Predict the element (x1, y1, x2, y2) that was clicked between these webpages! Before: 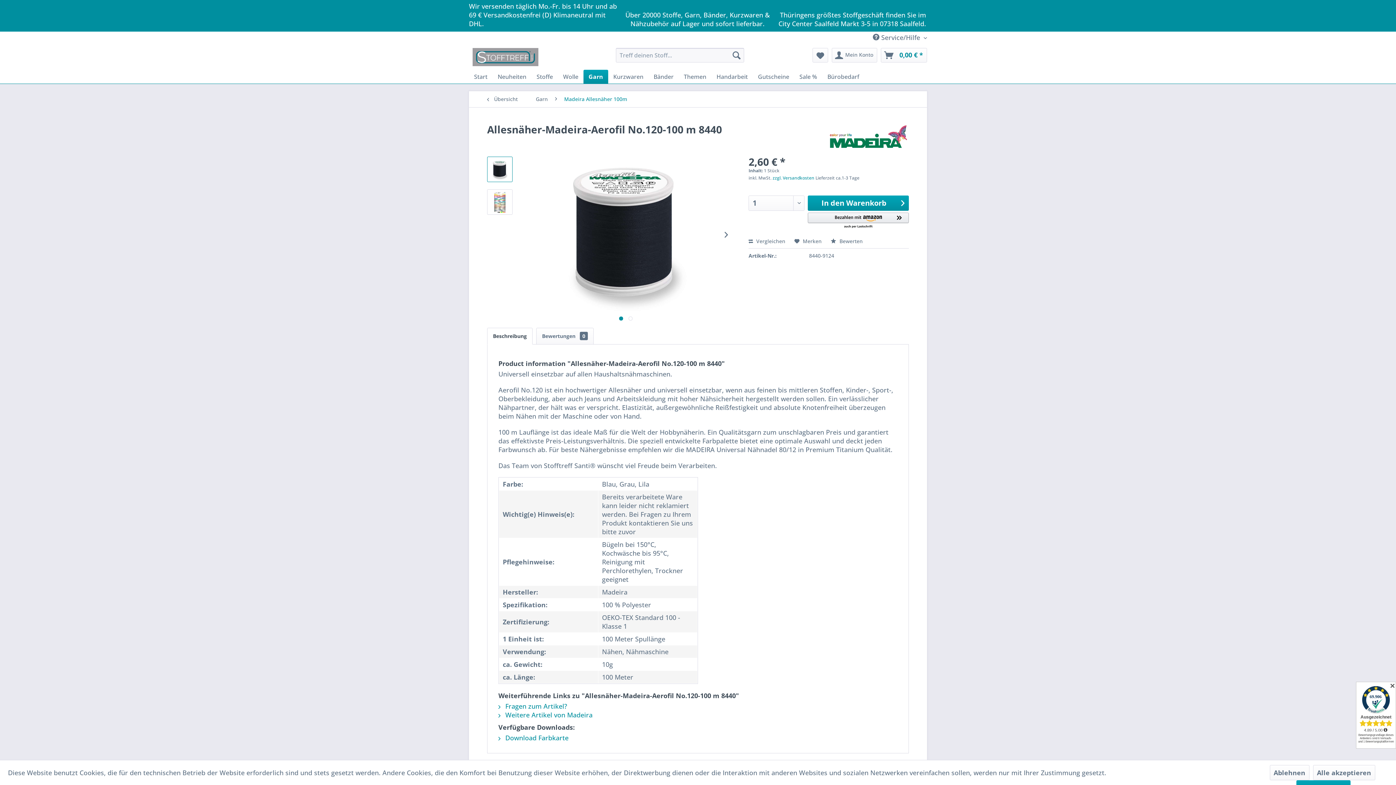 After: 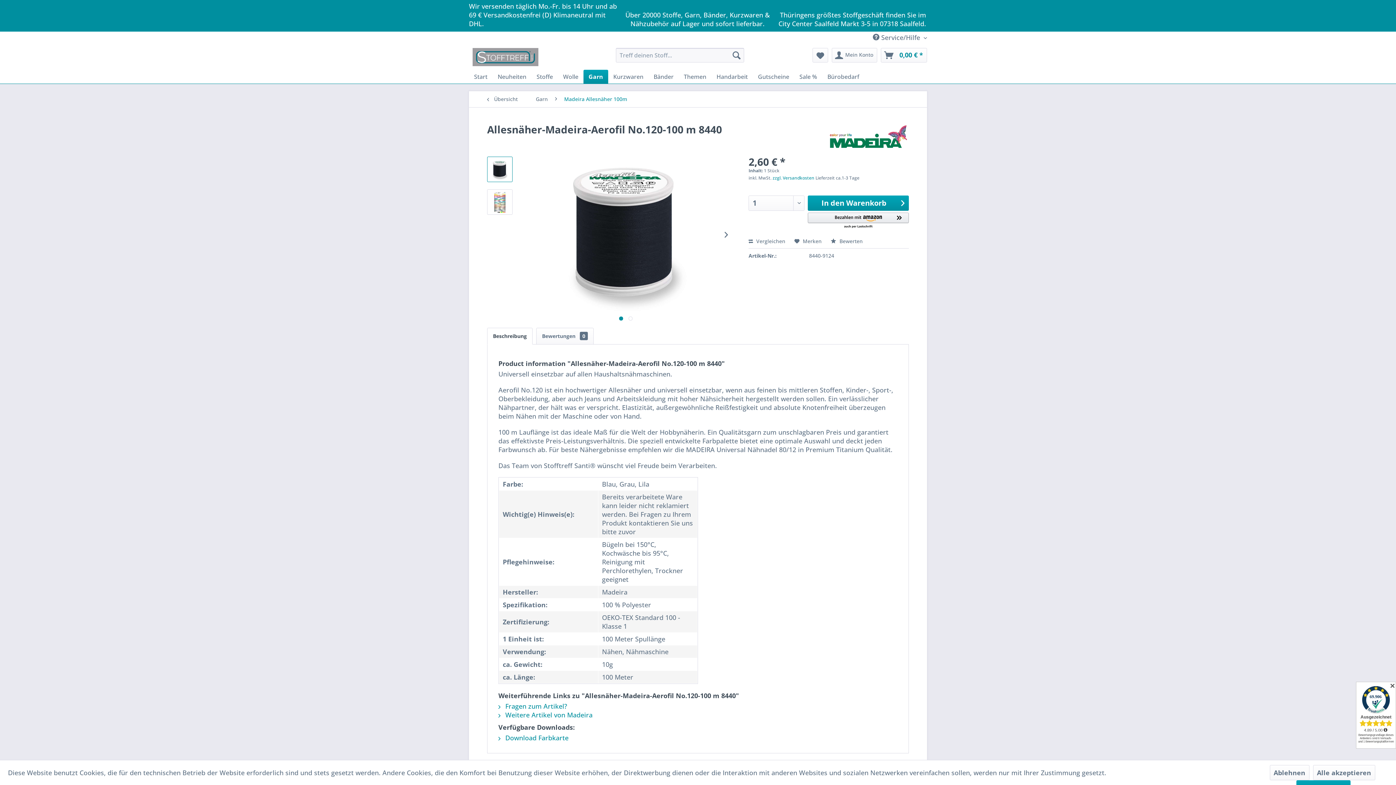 Action: bbox: (487, 328, 532, 344) label: Beschreibung